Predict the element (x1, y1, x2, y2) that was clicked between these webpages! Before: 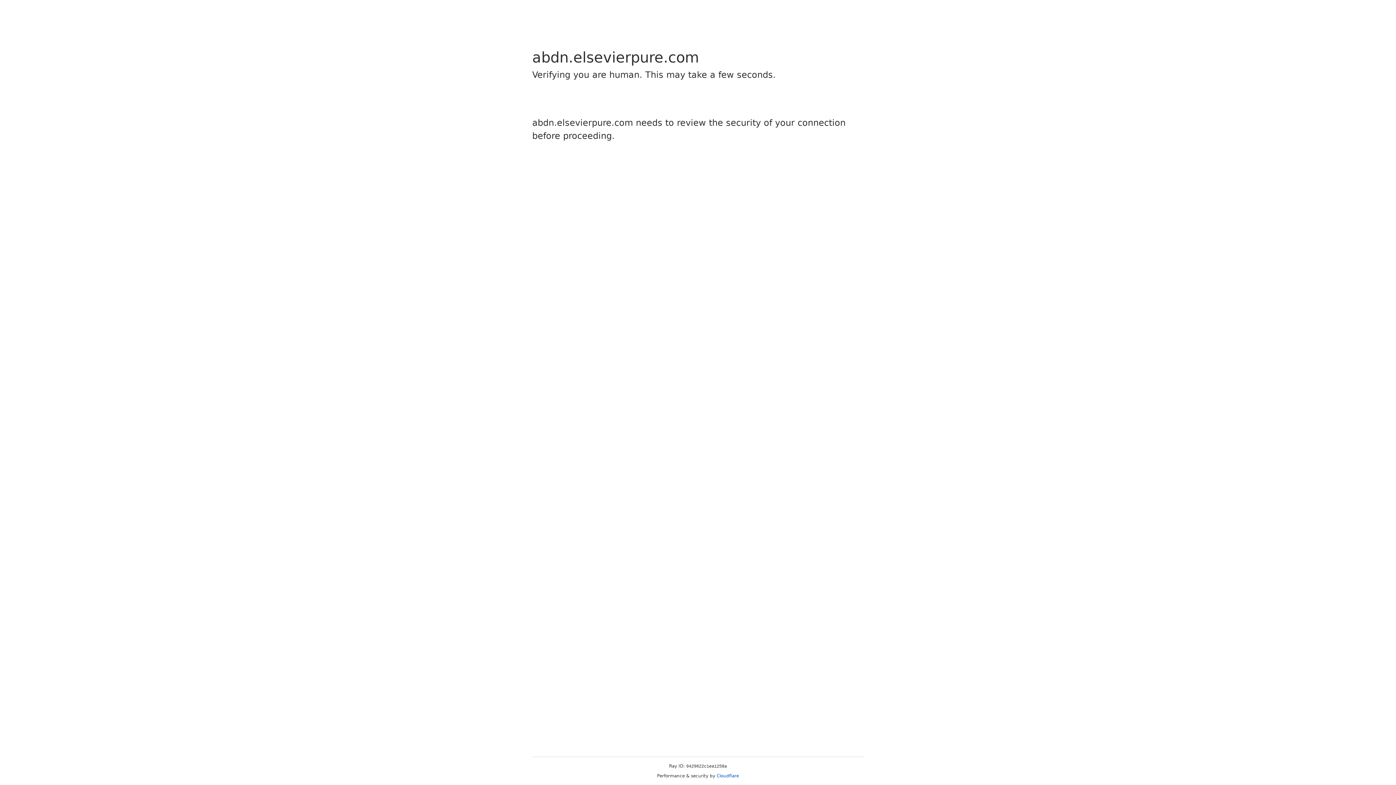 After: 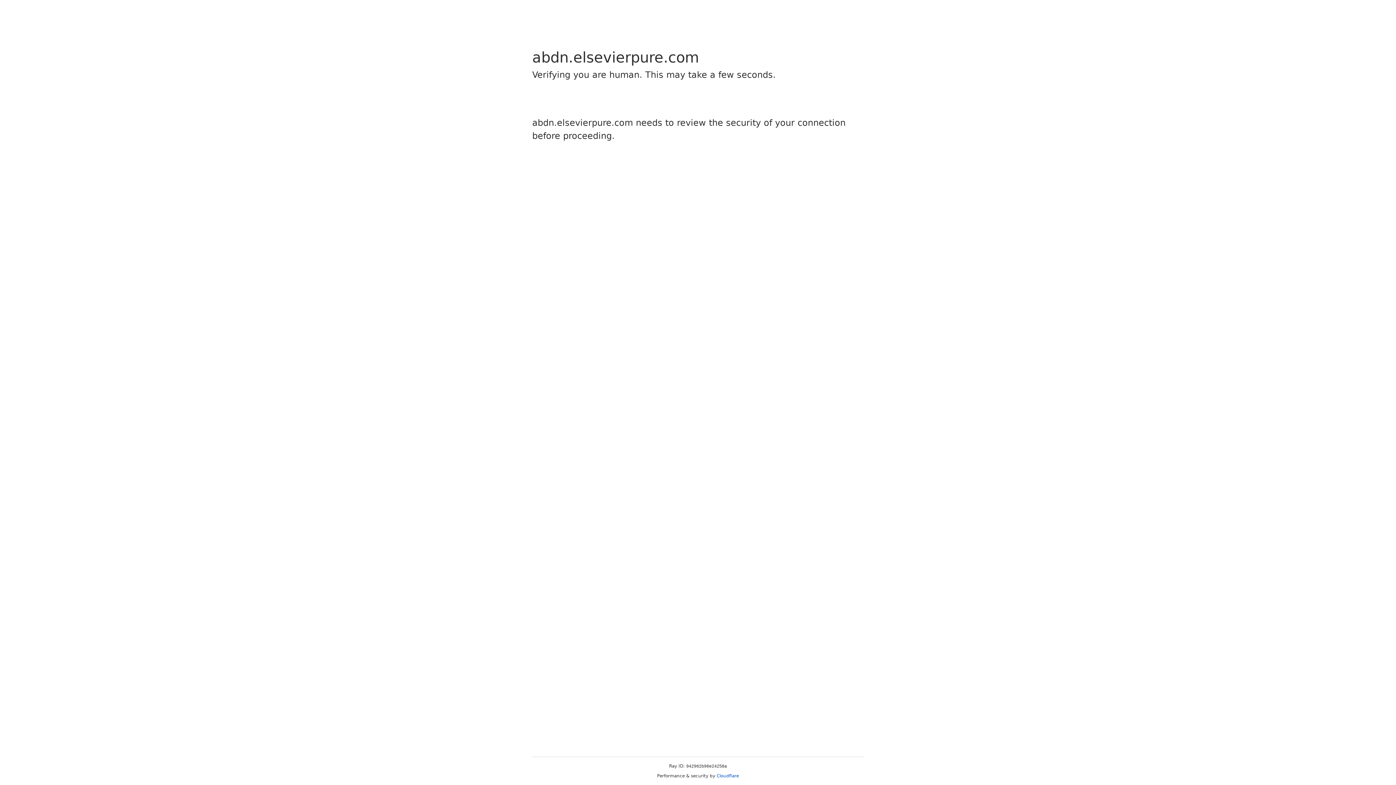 Action: bbox: (716, 773, 739, 778) label: Cloudflare